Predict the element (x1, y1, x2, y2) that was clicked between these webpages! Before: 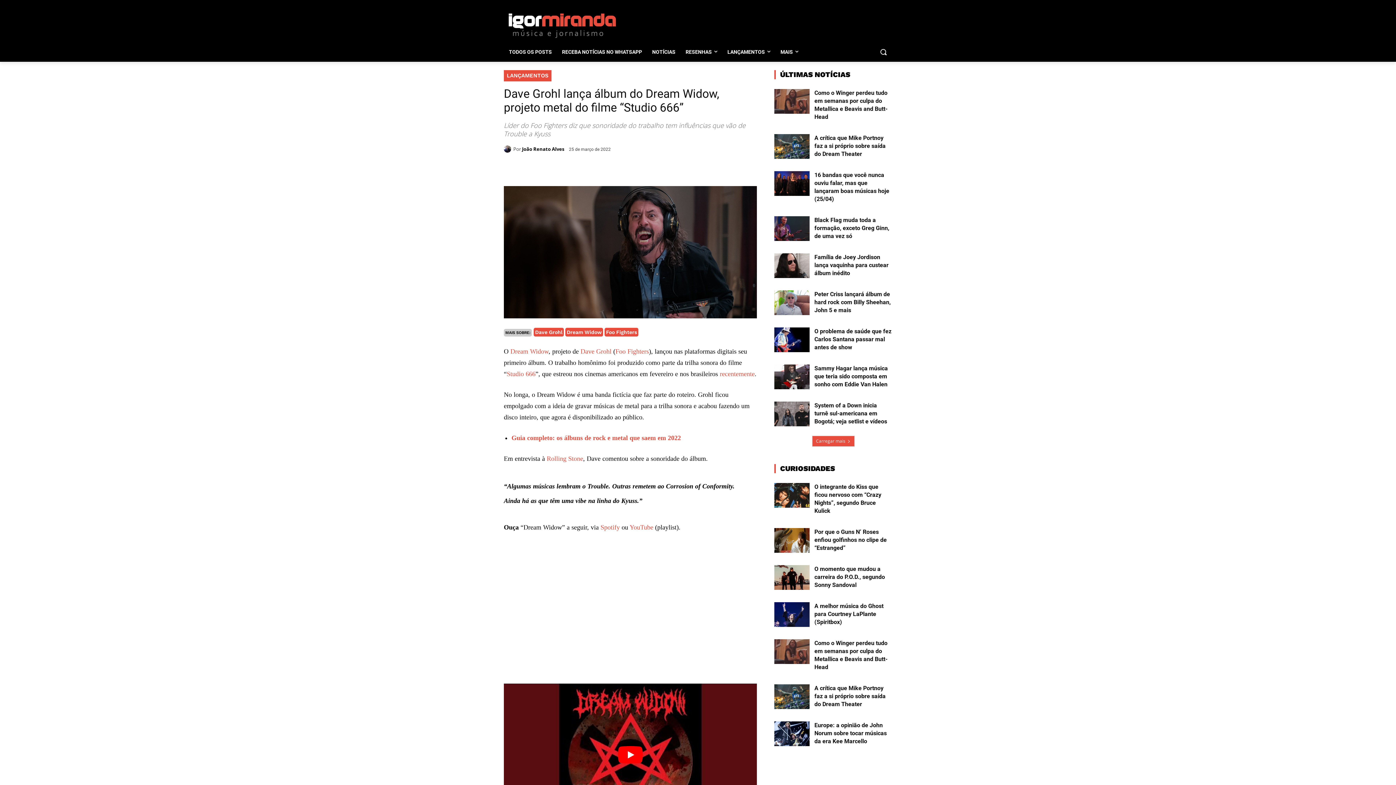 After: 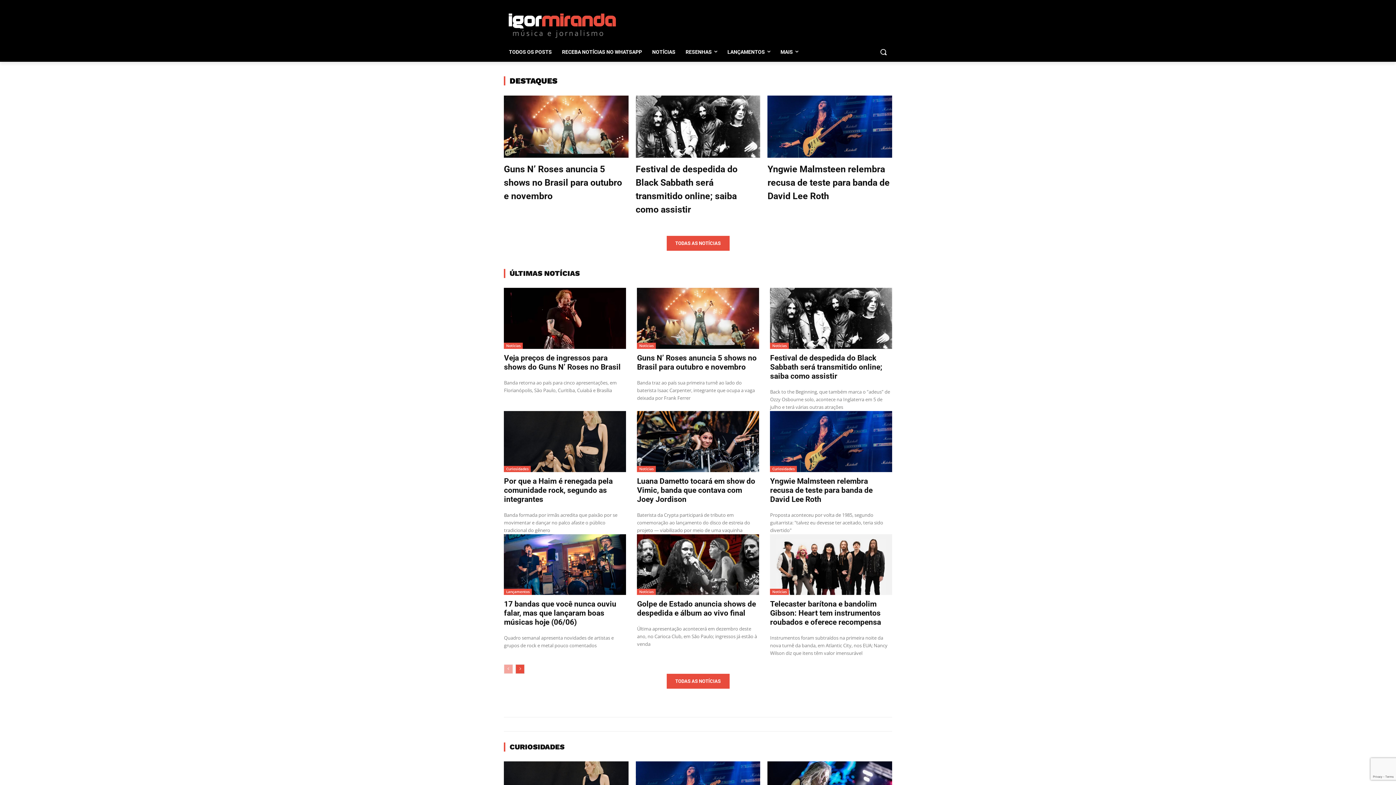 Action: bbox: (504, 10, 620, 39)